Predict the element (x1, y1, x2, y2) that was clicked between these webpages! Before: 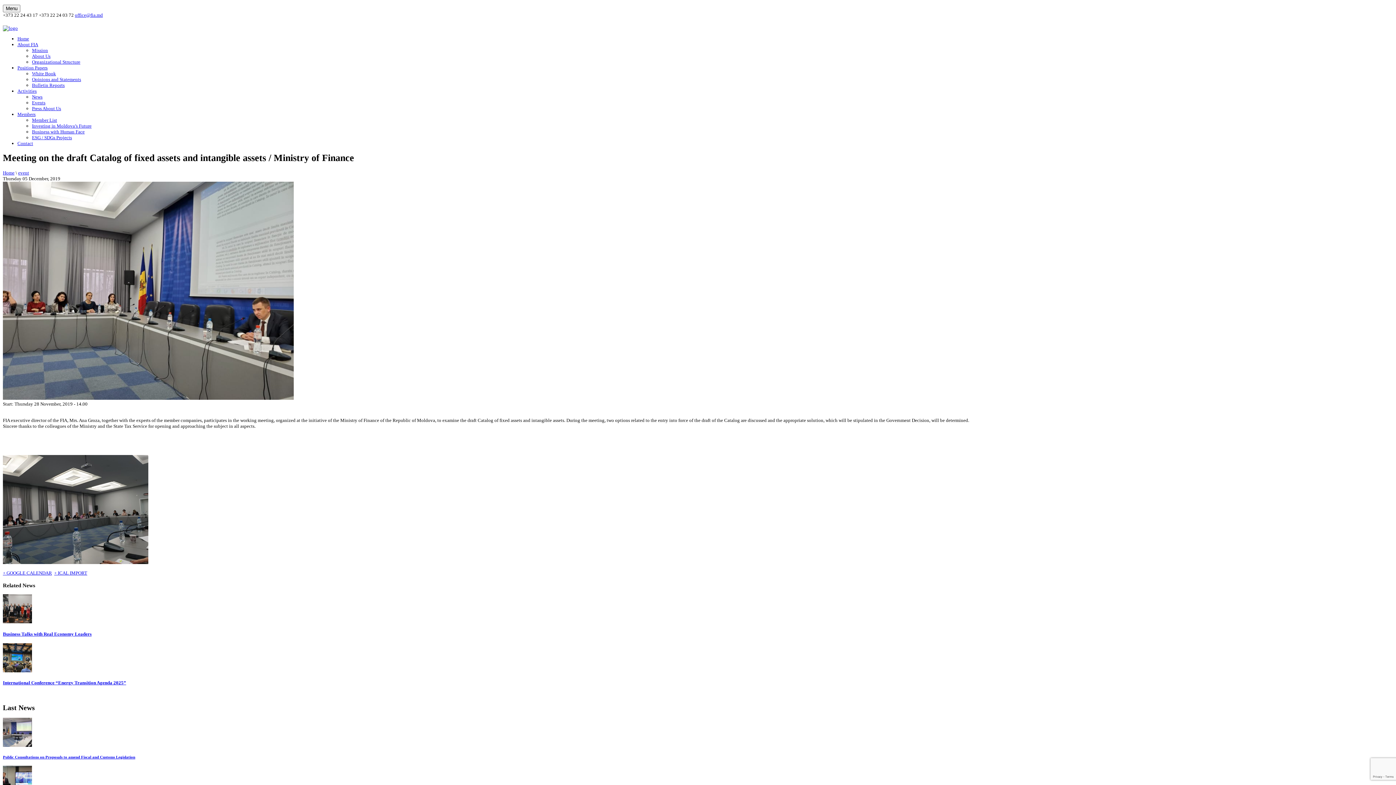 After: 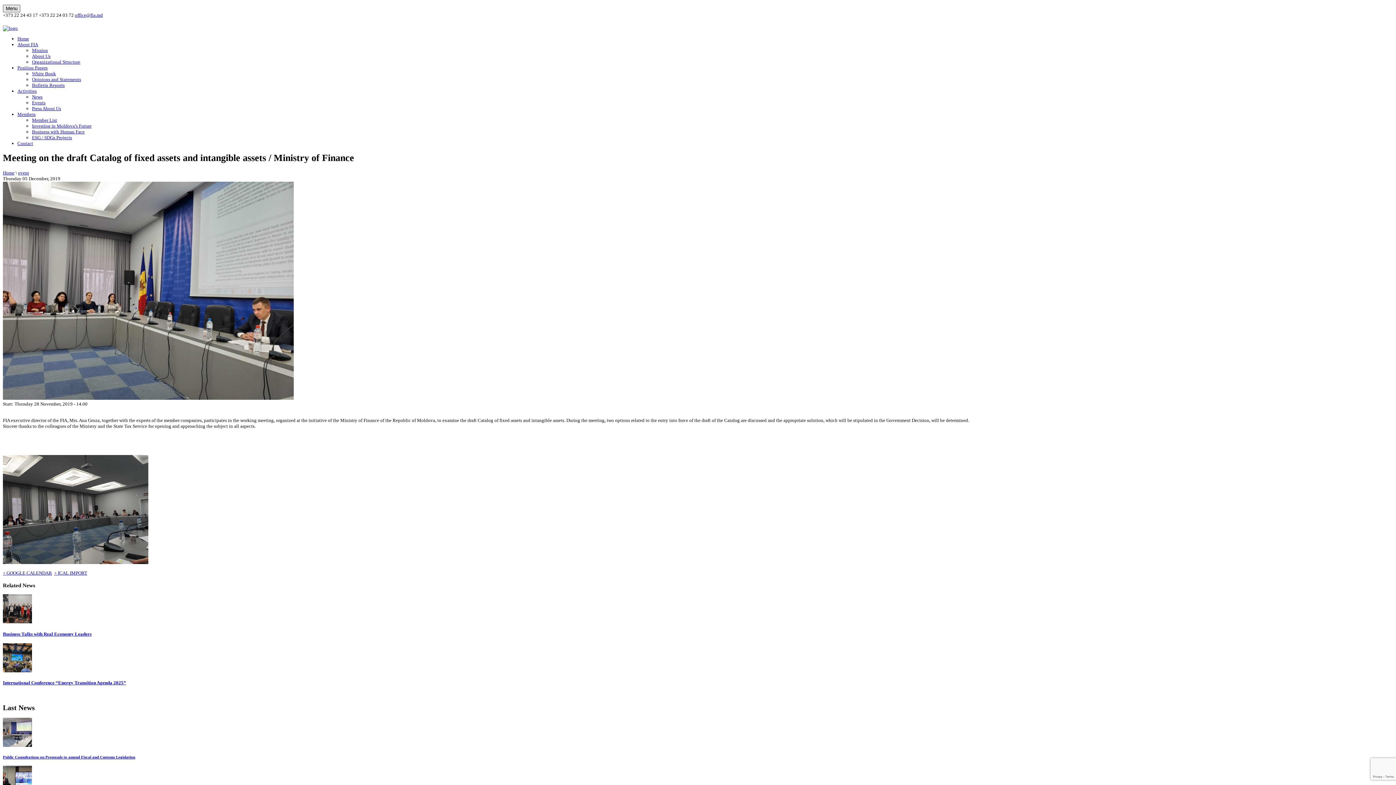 Action: bbox: (2, 4, 20, 12) label: Menu